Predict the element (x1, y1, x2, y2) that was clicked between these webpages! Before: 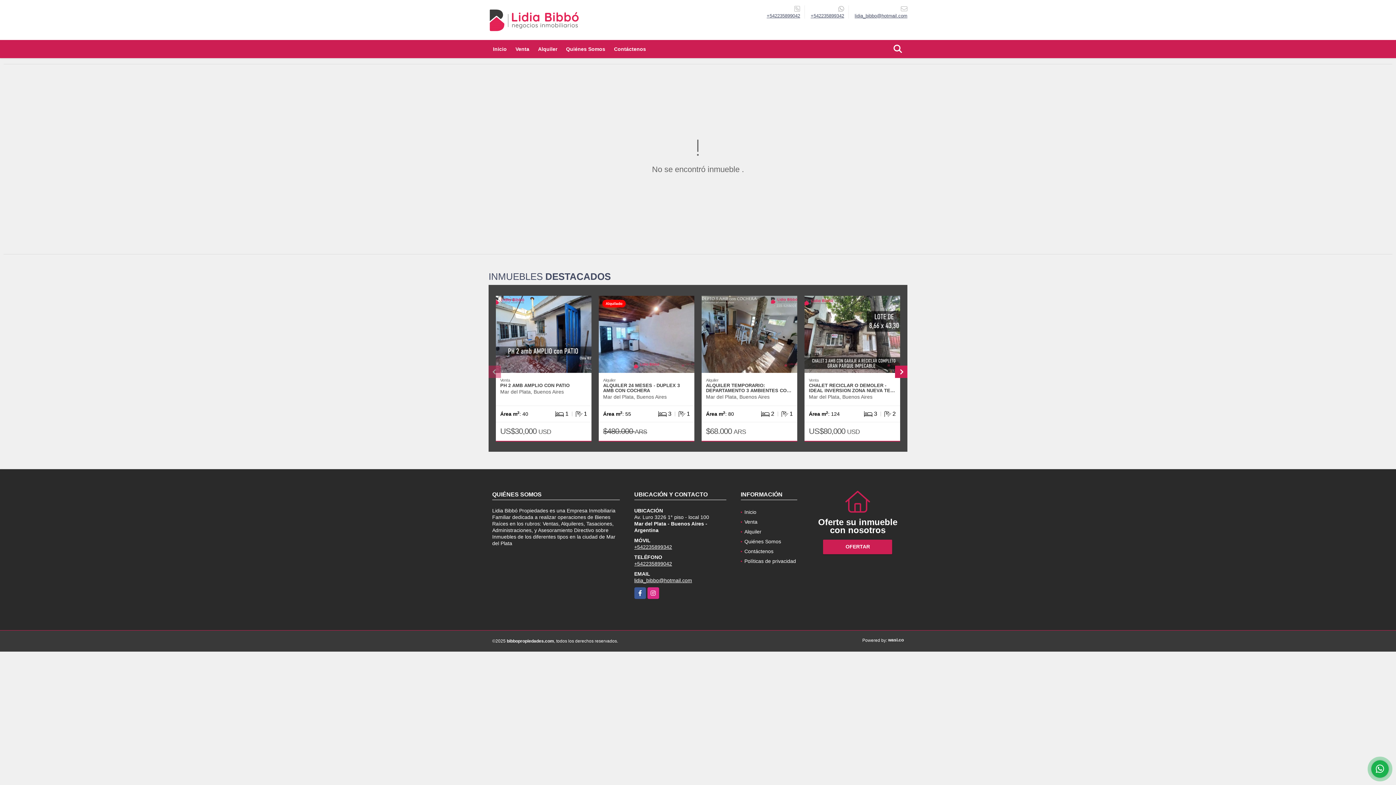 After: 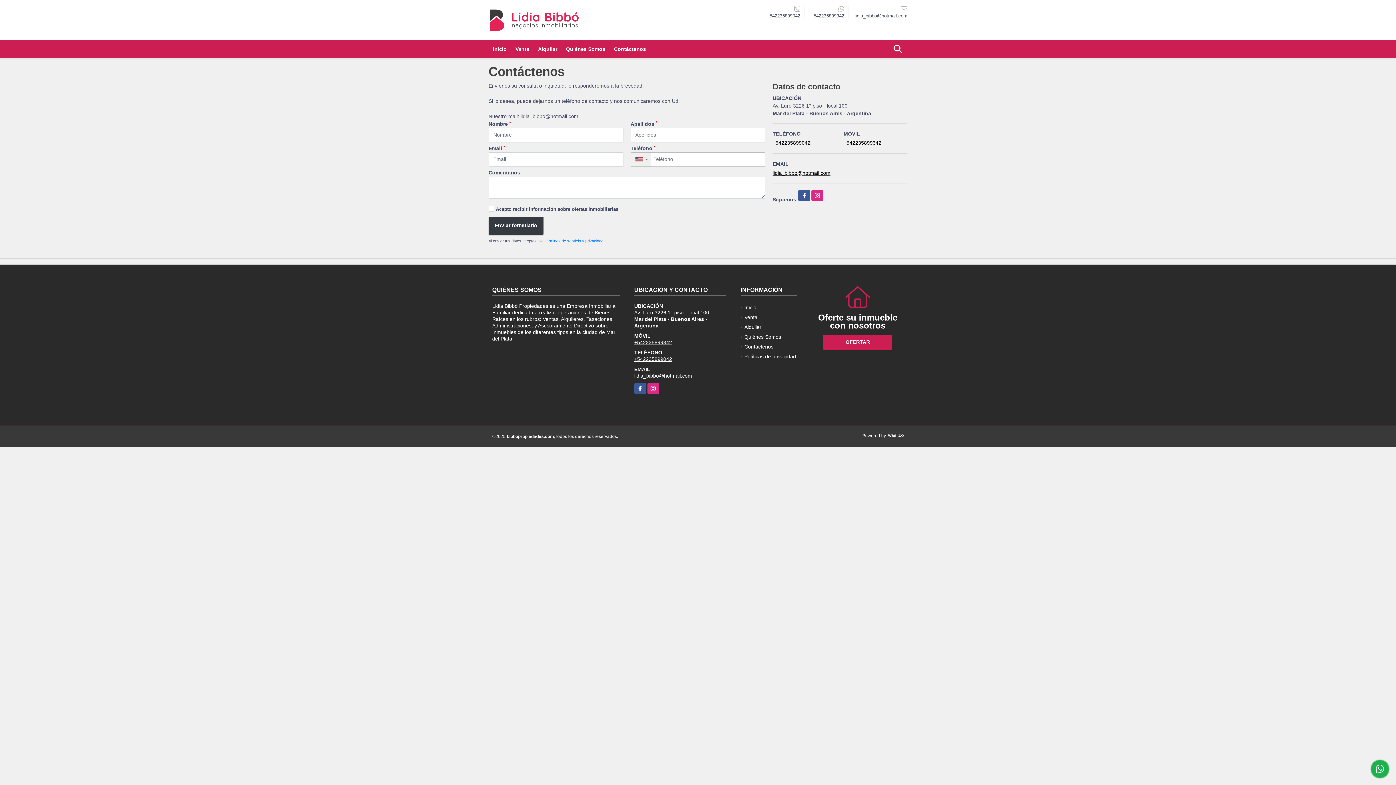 Action: label: Contáctenos bbox: (609, 40, 650, 58)